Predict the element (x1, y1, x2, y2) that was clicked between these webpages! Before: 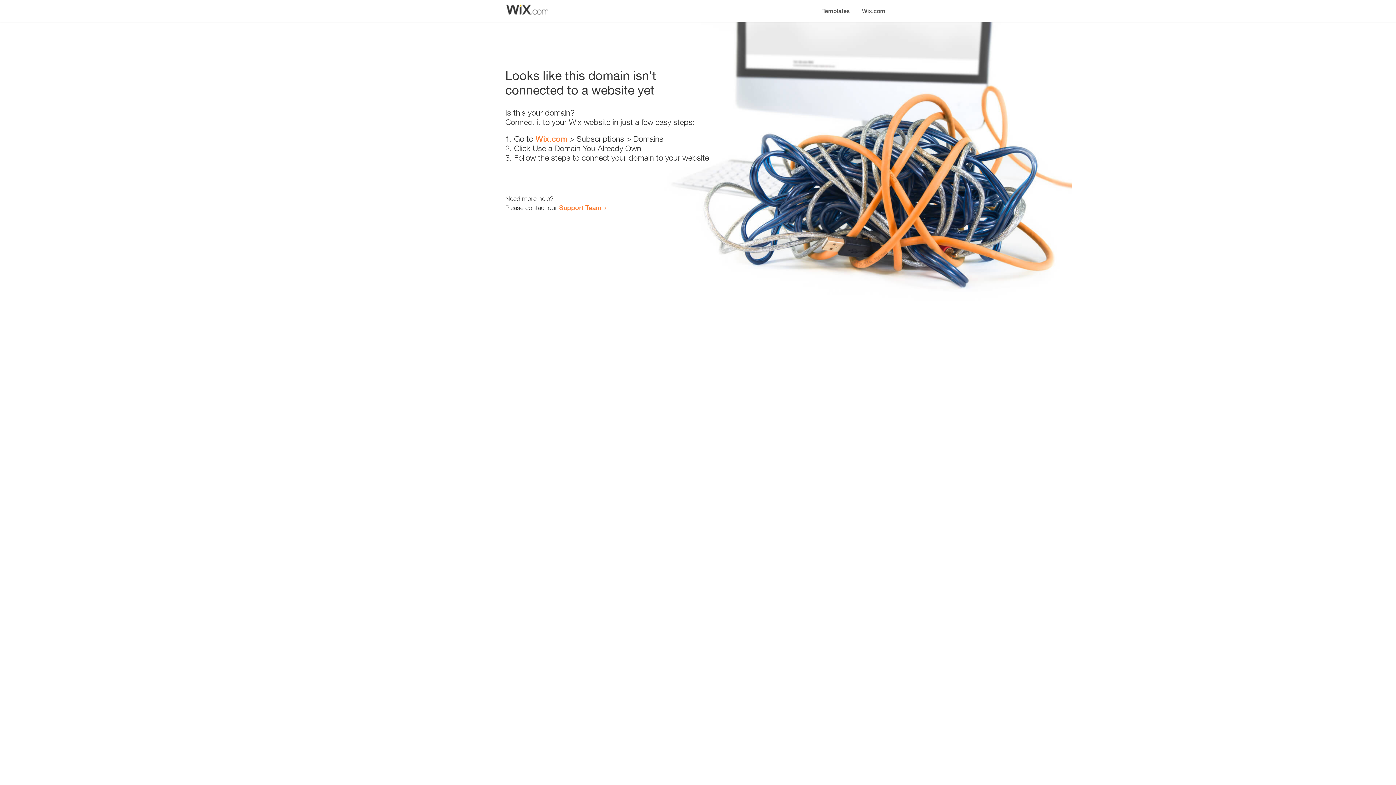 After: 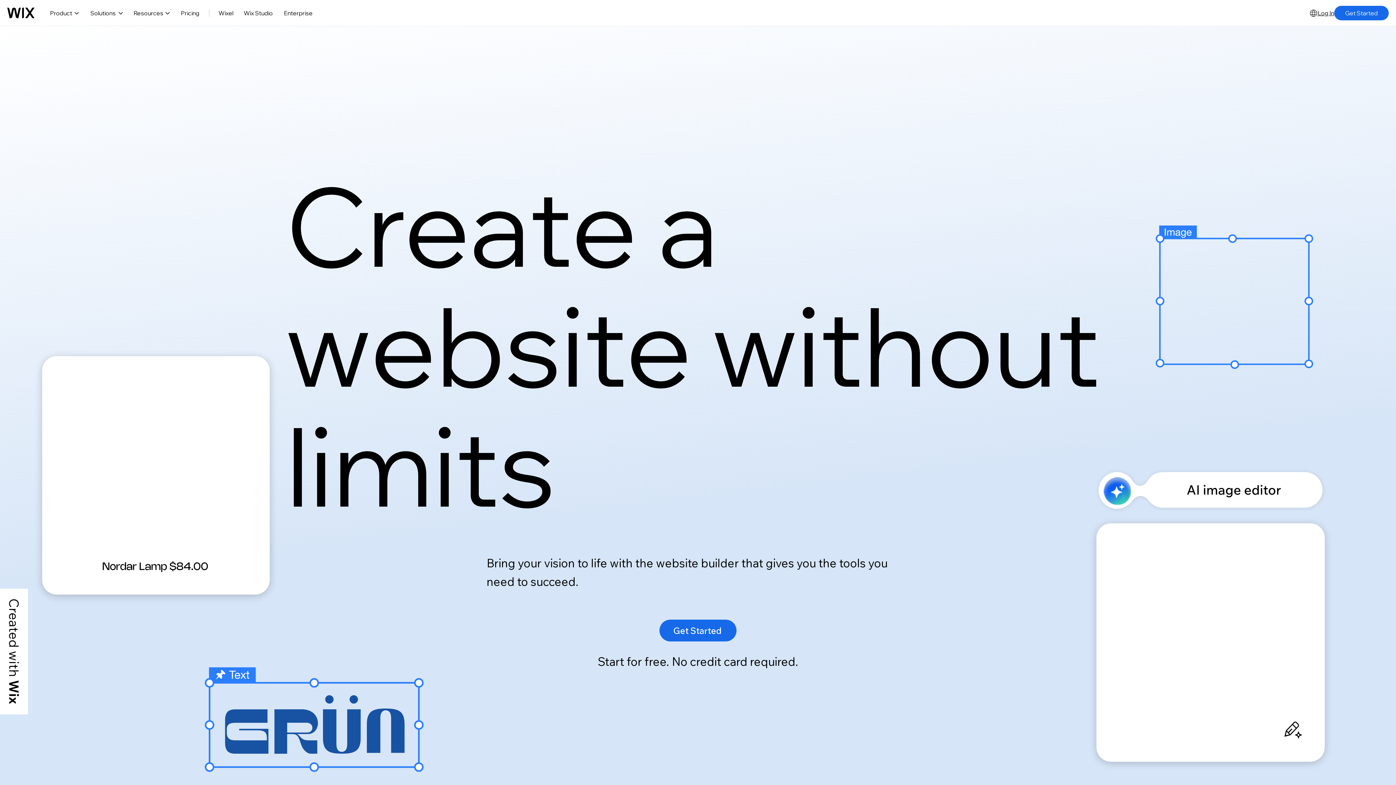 Action: bbox: (535, 134, 567, 143) label: Wix.com